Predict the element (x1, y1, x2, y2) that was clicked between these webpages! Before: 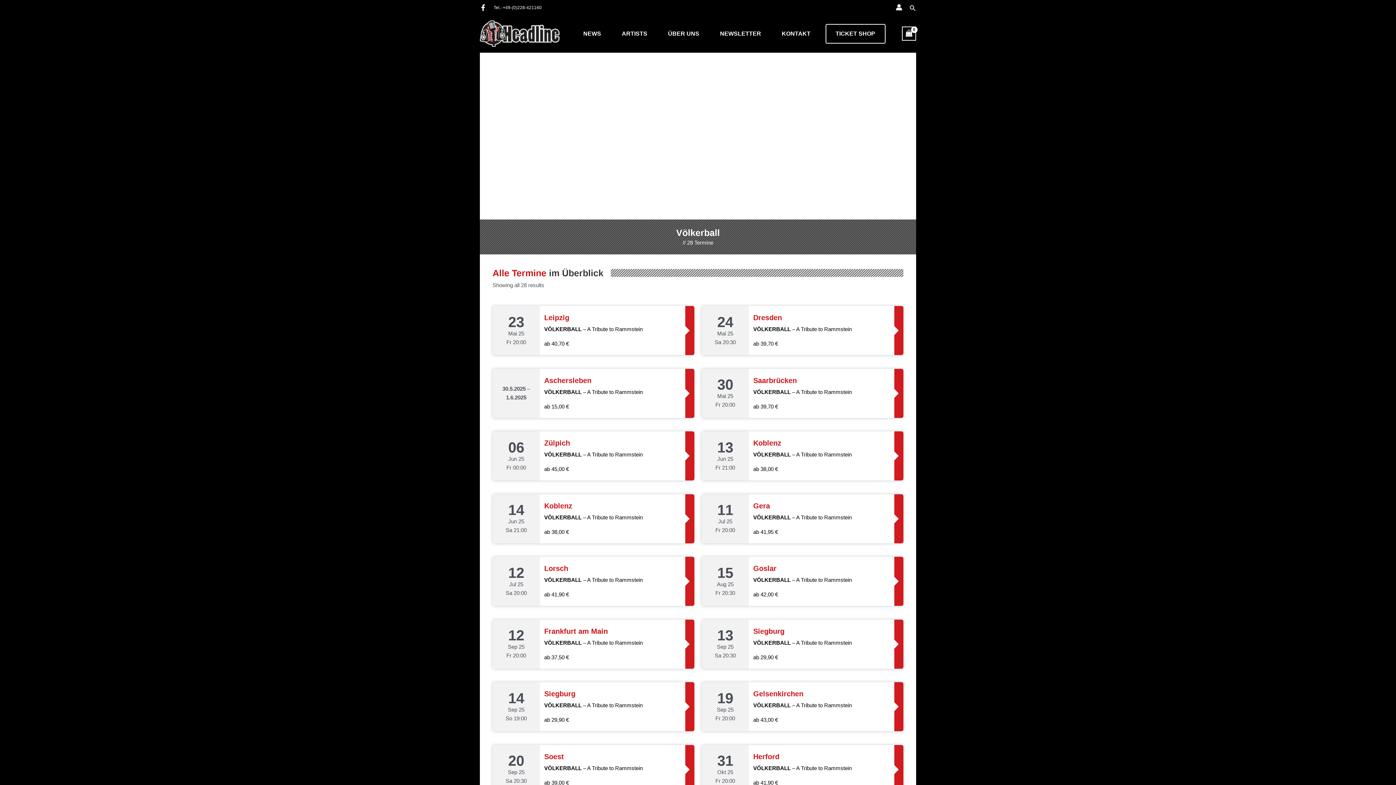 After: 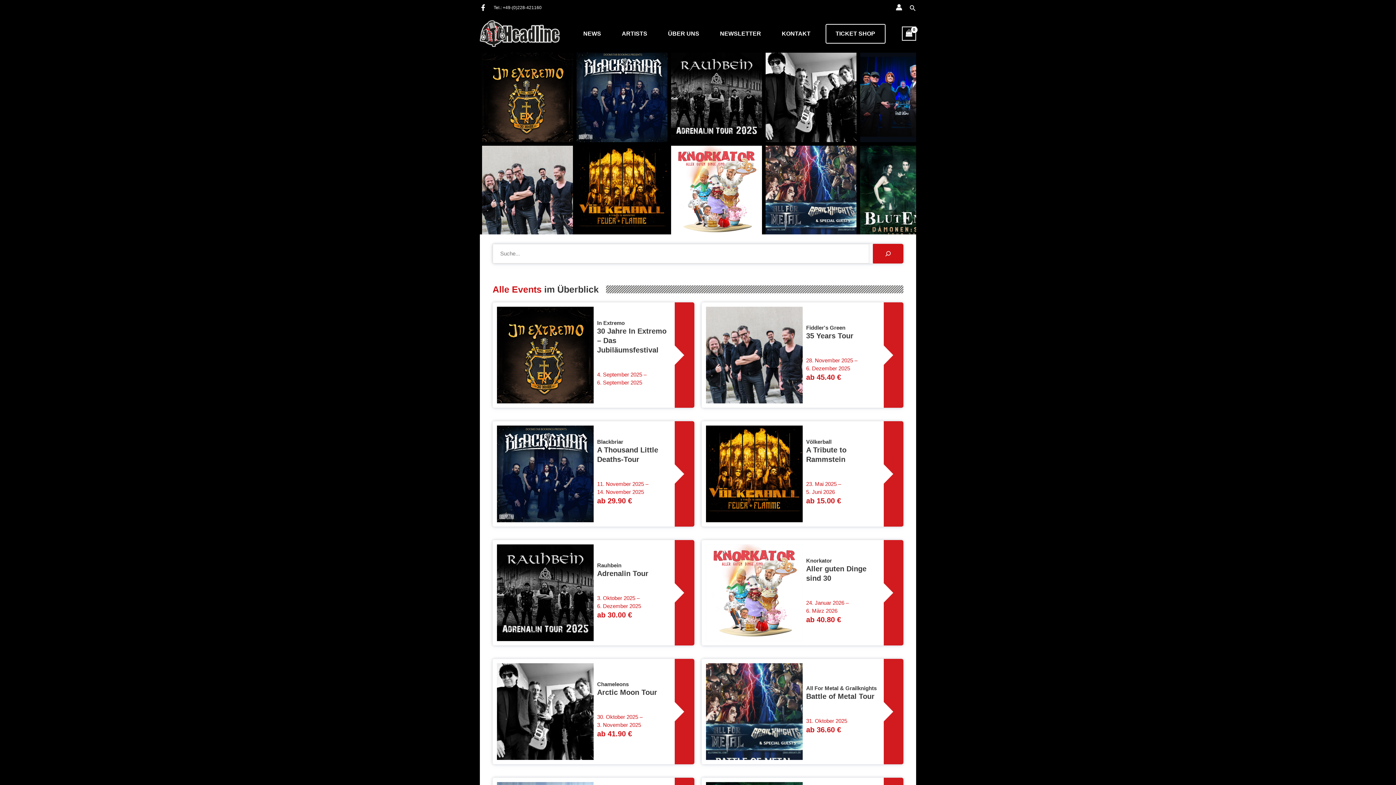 Action: bbox: (830, 24, 881, 42) label: TICKET SHOP